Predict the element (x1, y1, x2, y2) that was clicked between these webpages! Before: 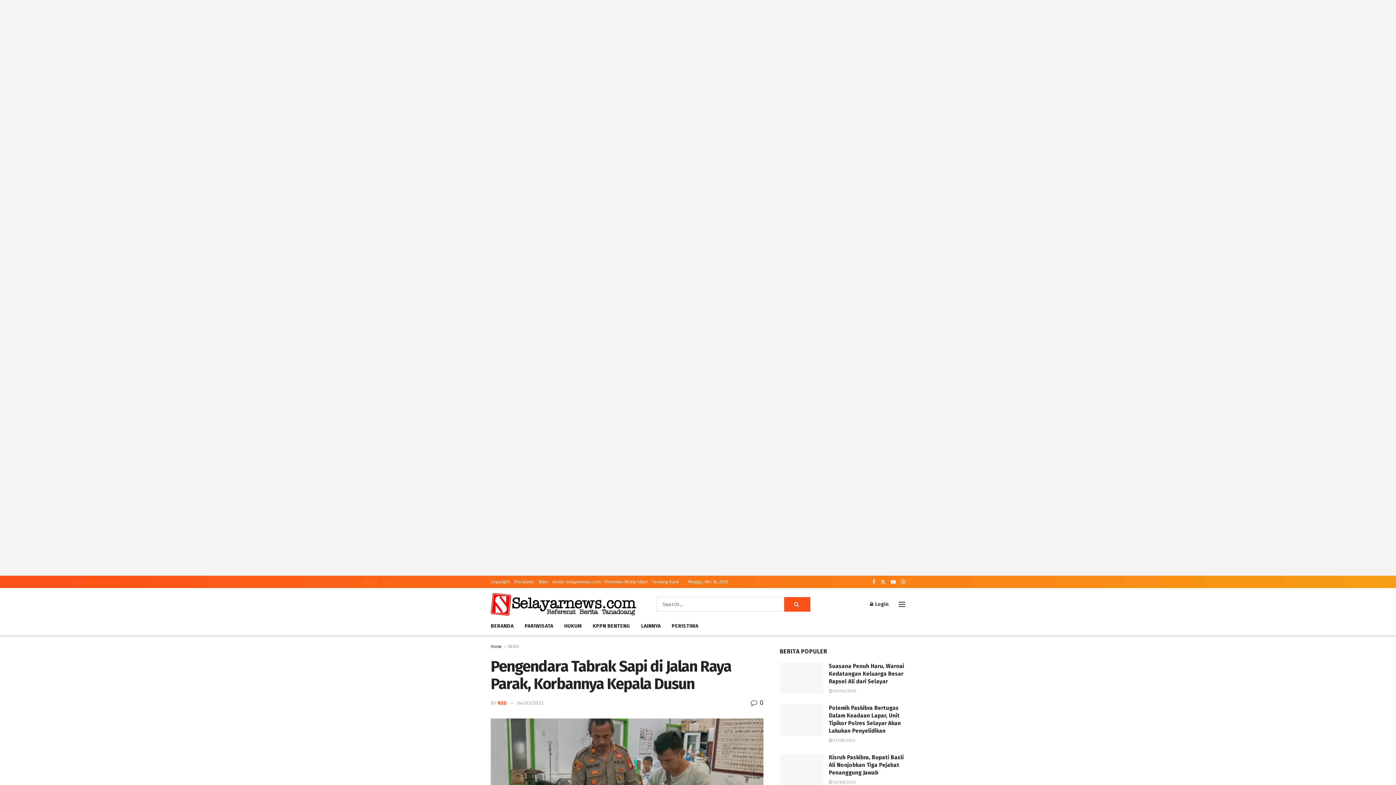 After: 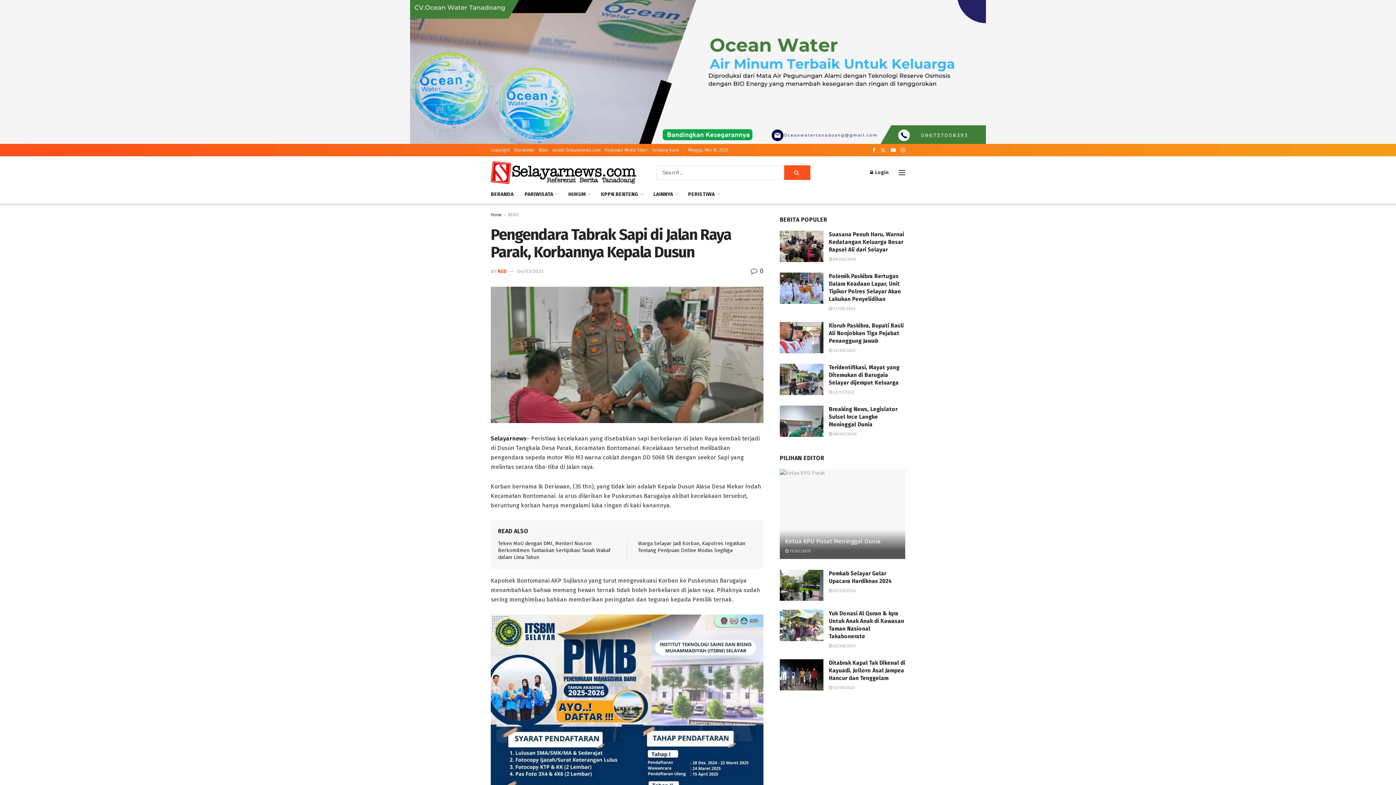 Action: bbox: (829, 780, 856, 785) label:  24/08/2023